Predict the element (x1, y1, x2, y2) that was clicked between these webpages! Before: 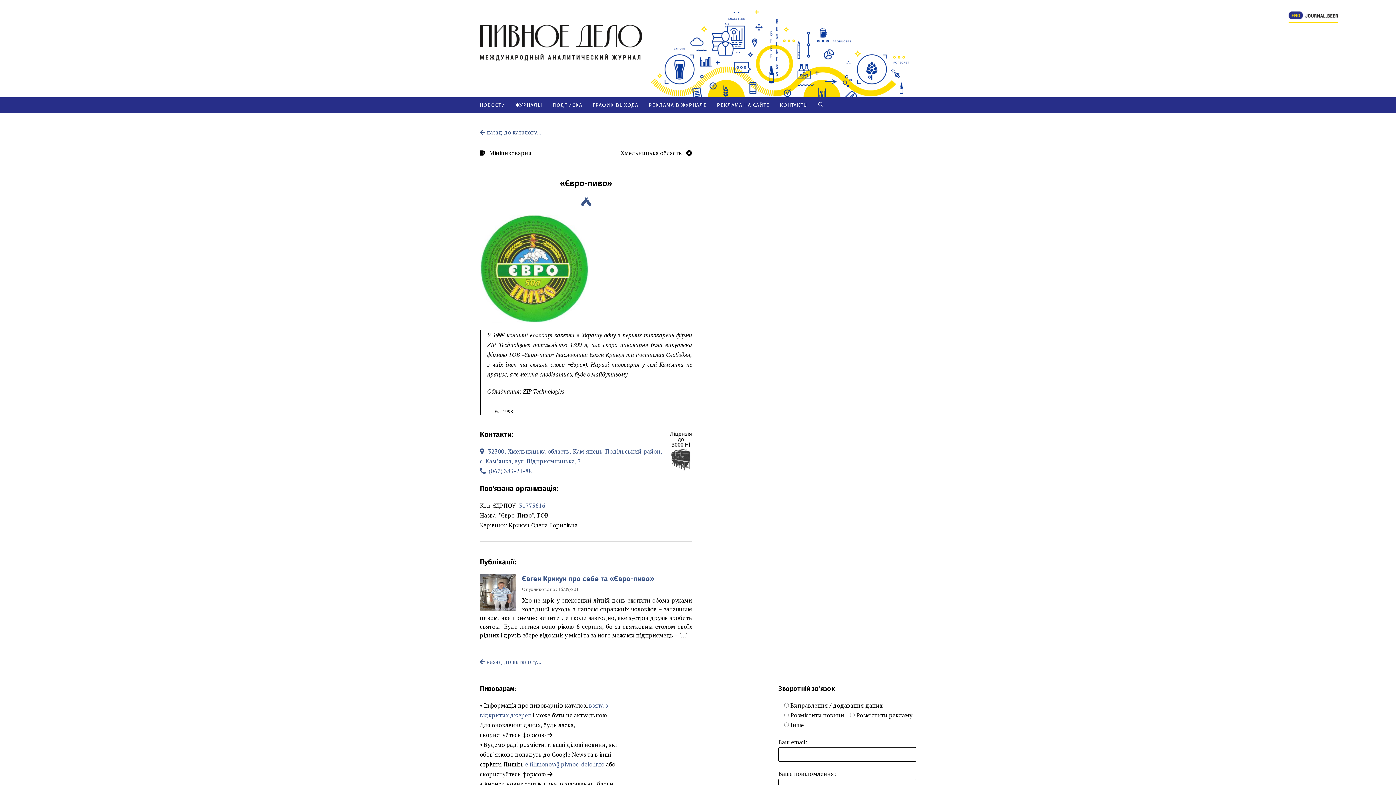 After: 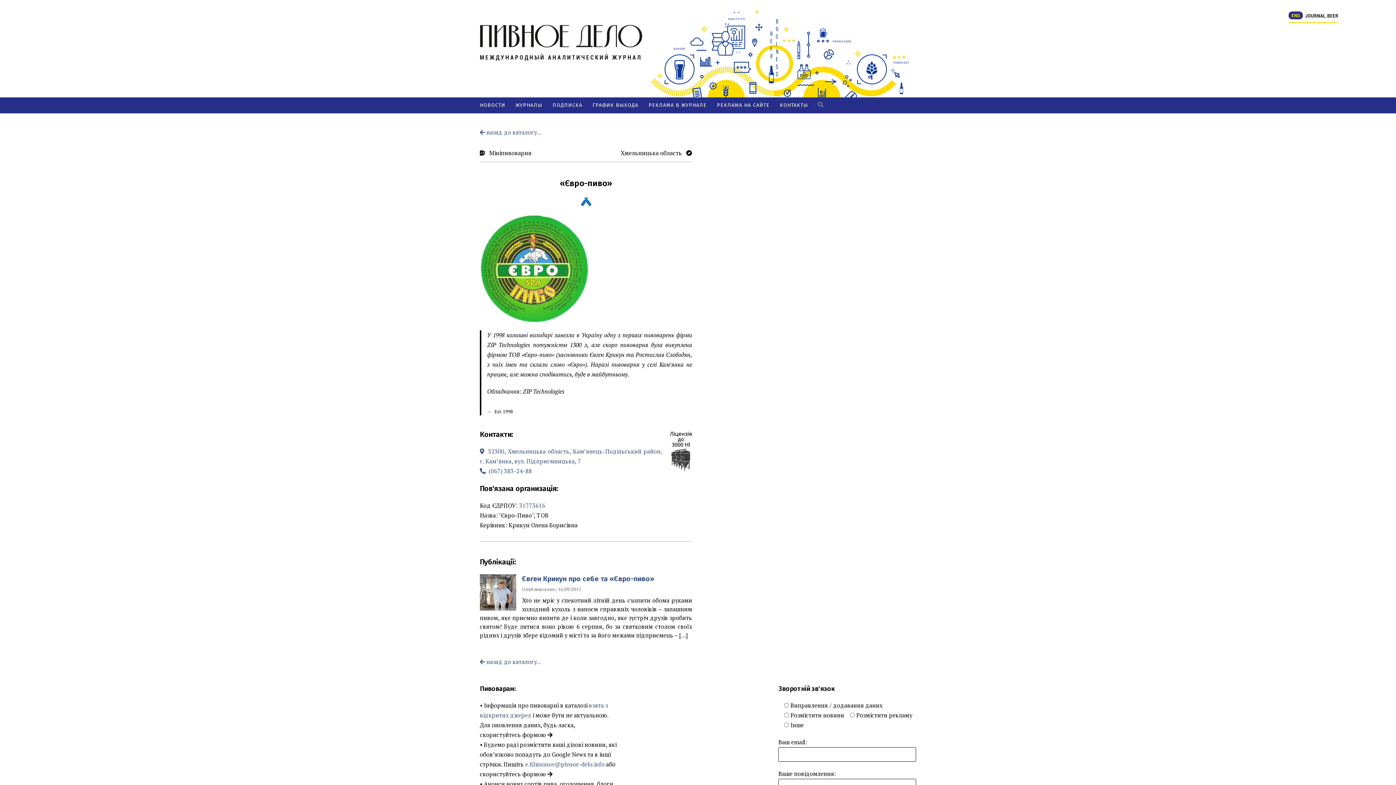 Action: bbox: (580, 197, 591, 207)